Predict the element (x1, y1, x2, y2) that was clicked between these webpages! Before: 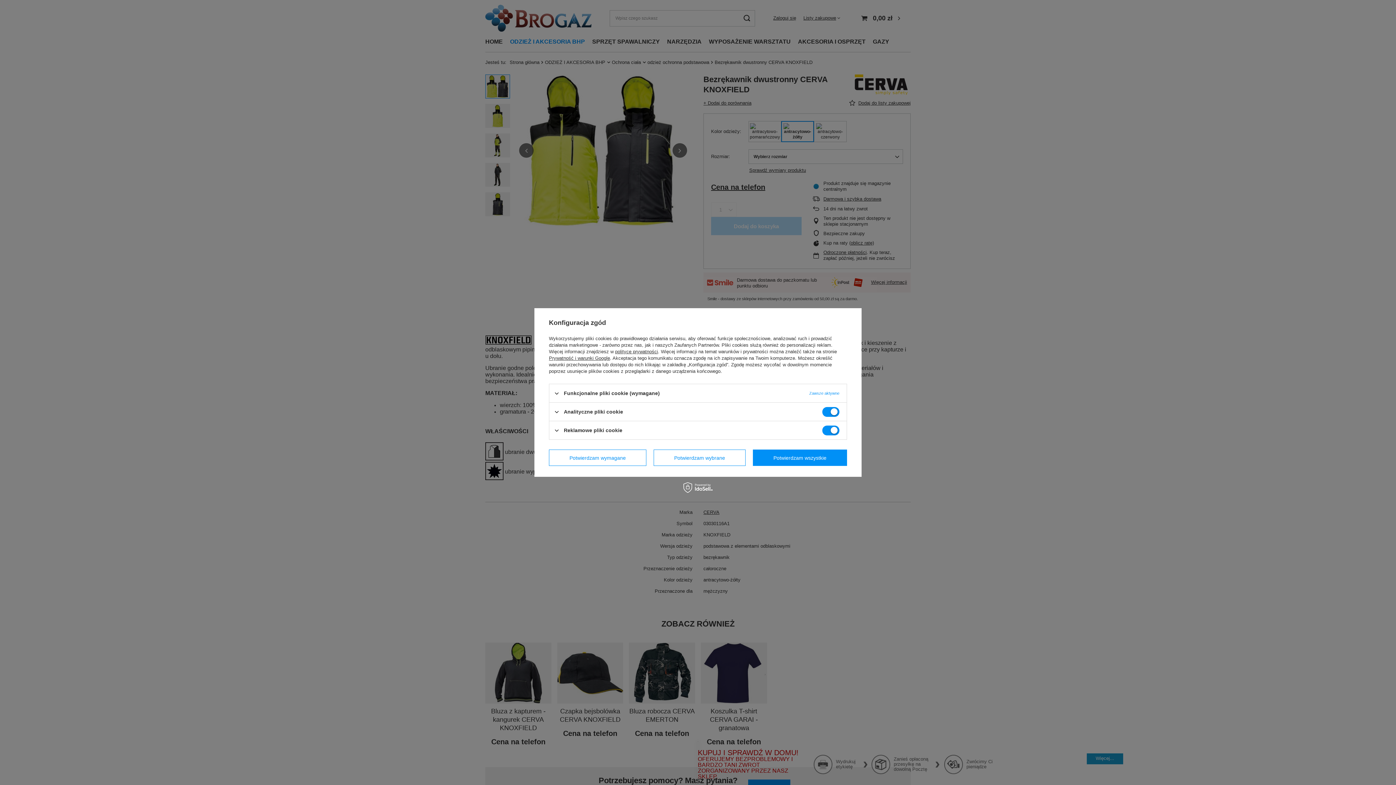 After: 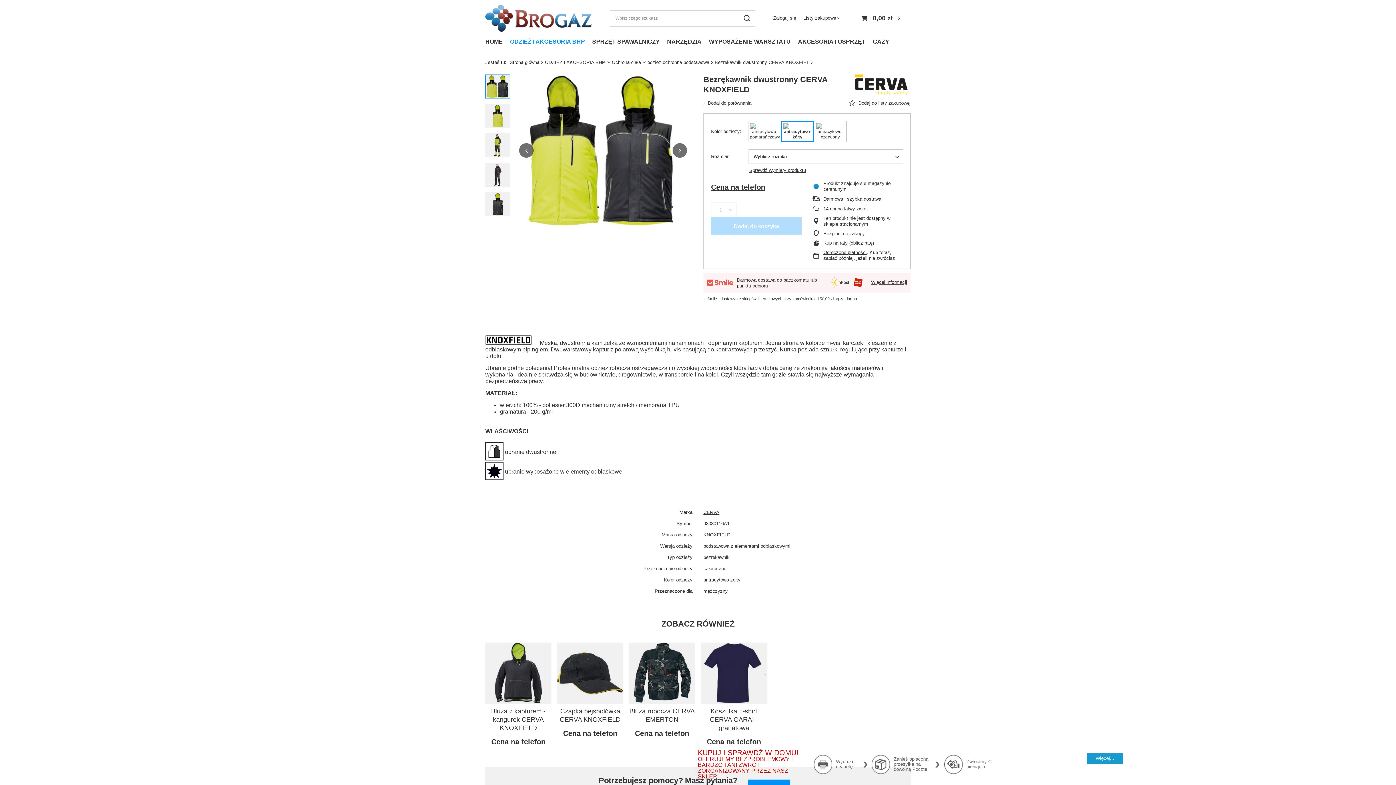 Action: bbox: (549, 449, 646, 466) label: Potwierdzam wymagane